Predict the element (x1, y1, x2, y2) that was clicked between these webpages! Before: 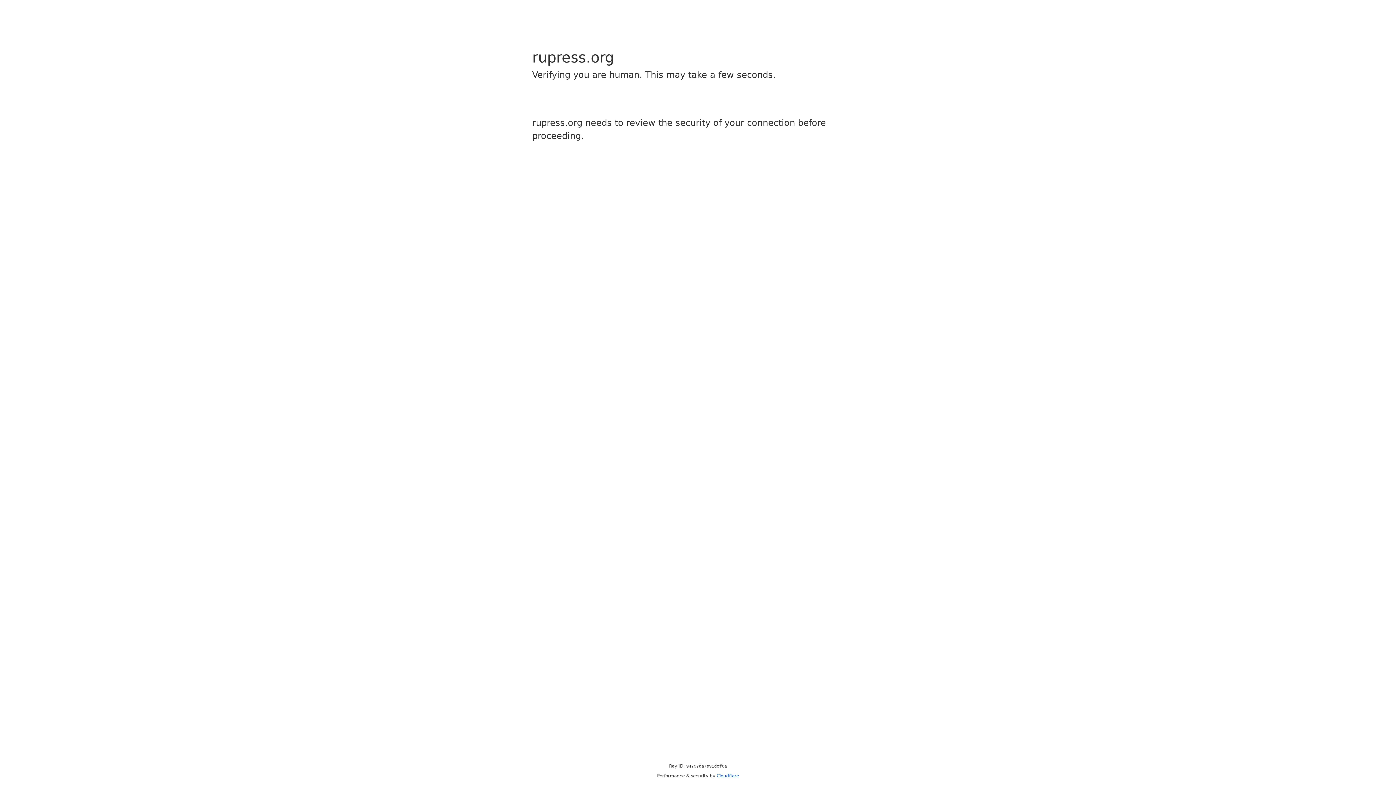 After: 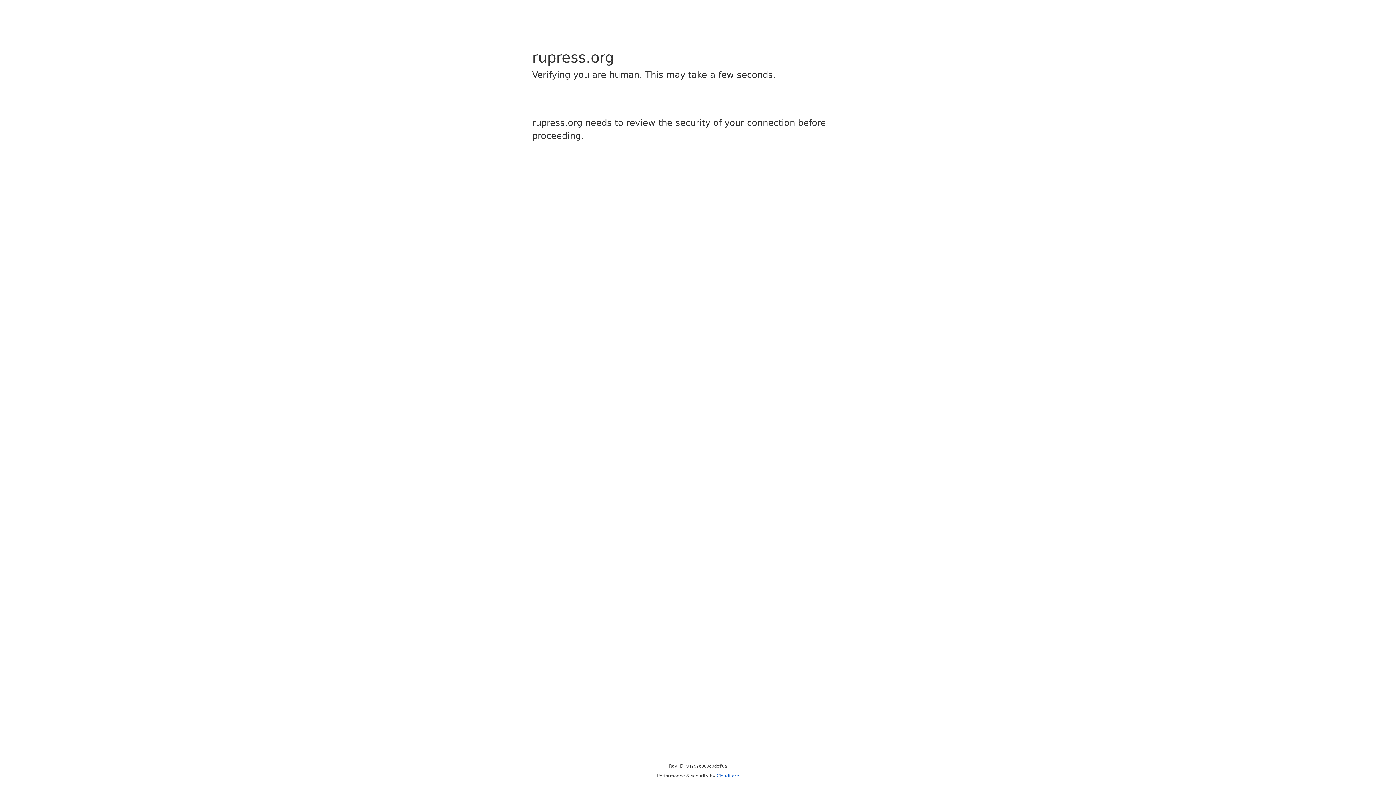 Action: label: Cloudflare bbox: (716, 773, 739, 778)